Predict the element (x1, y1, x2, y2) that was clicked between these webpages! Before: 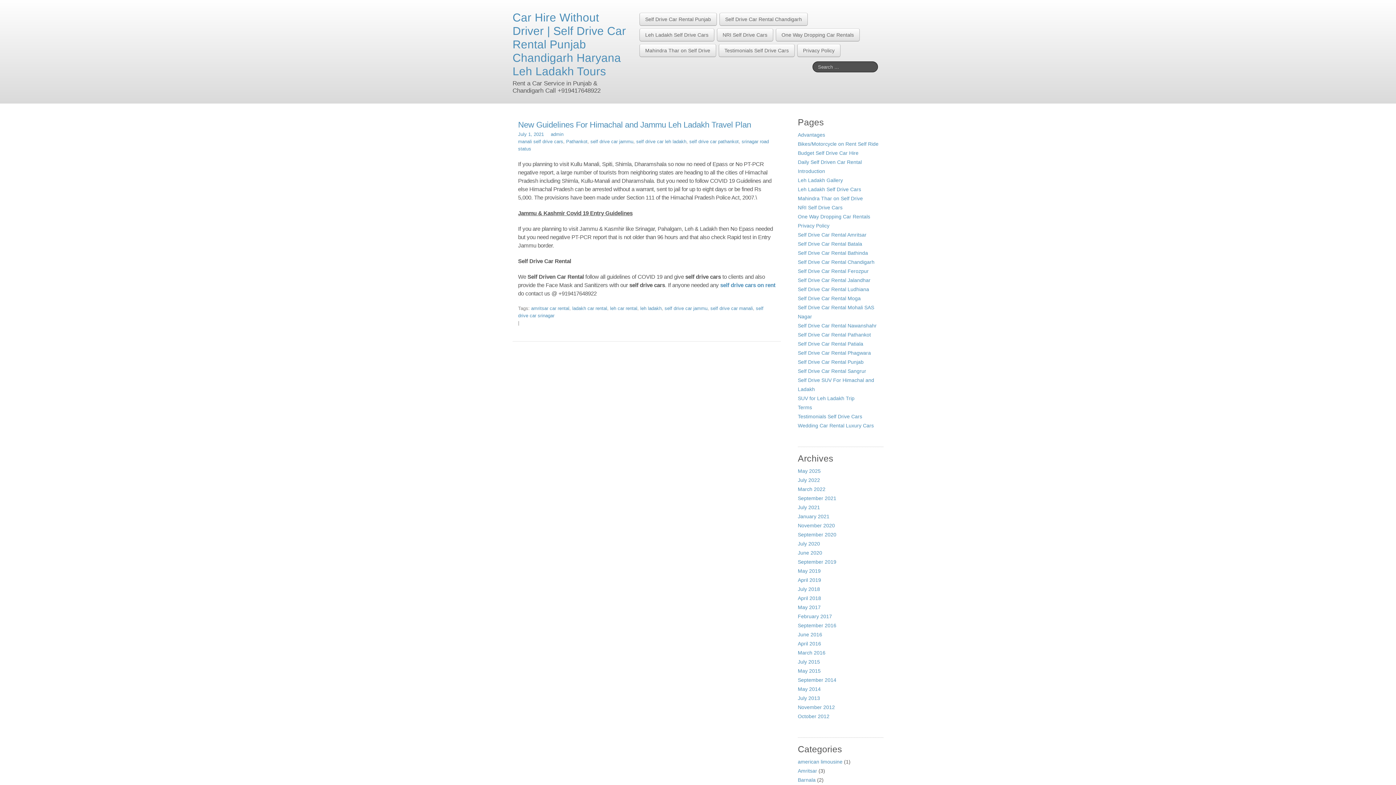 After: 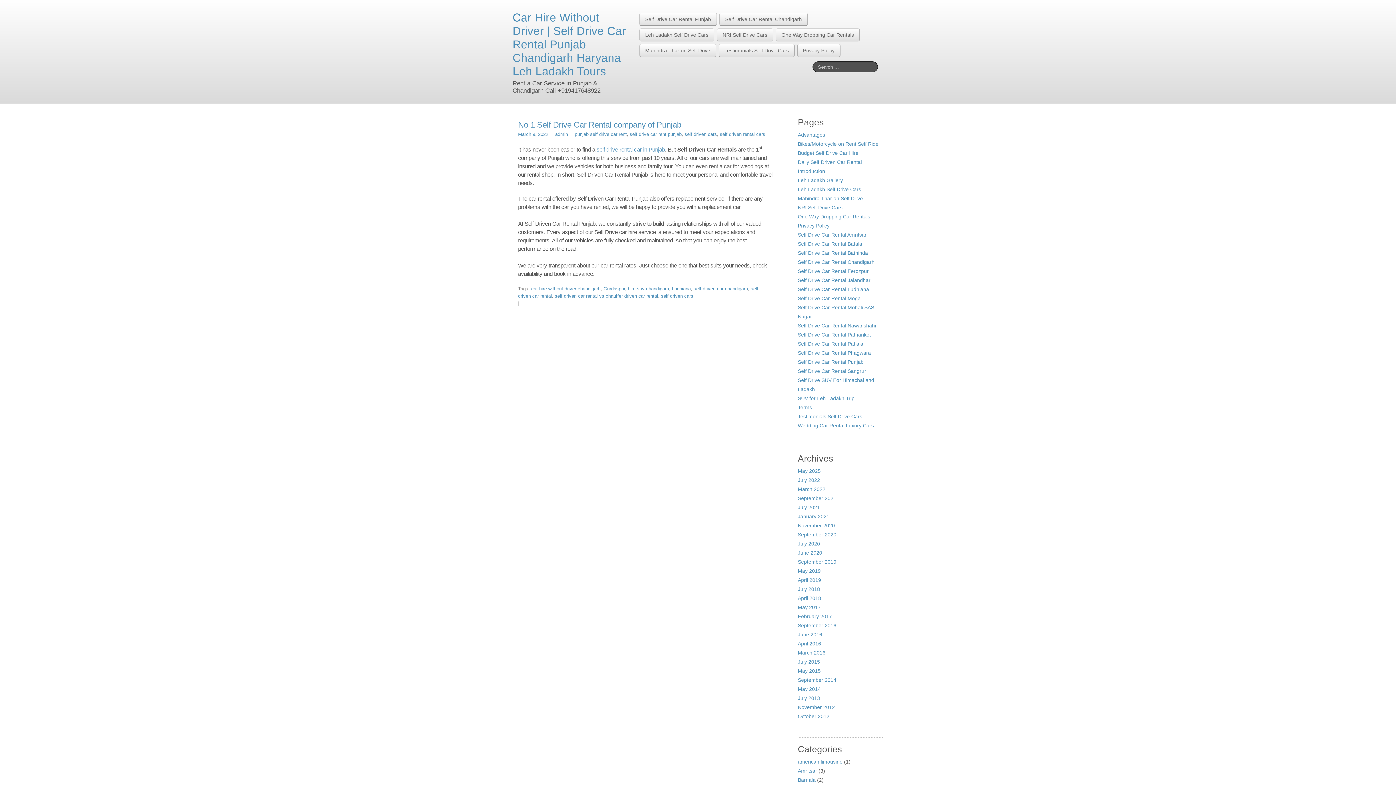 Action: bbox: (798, 486, 825, 492) label: March 2022